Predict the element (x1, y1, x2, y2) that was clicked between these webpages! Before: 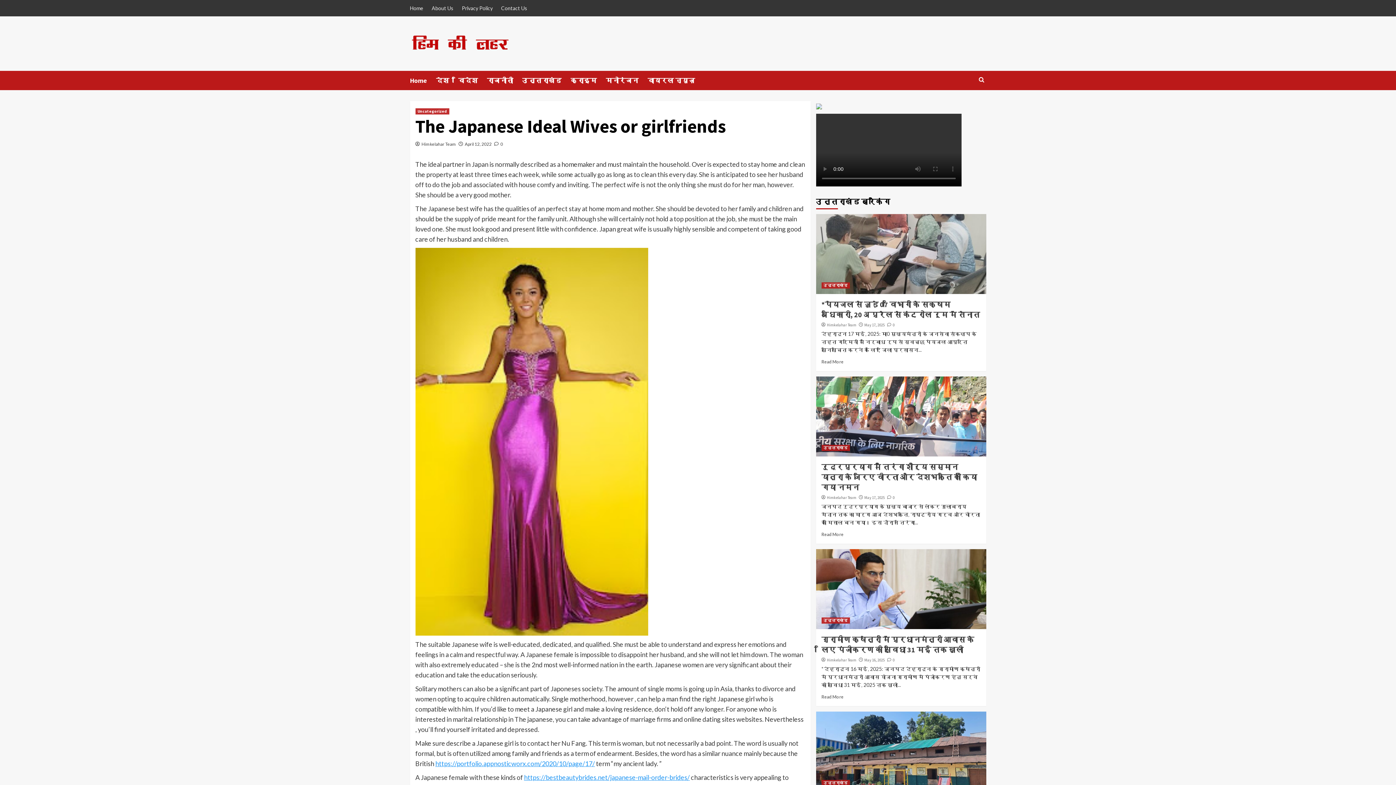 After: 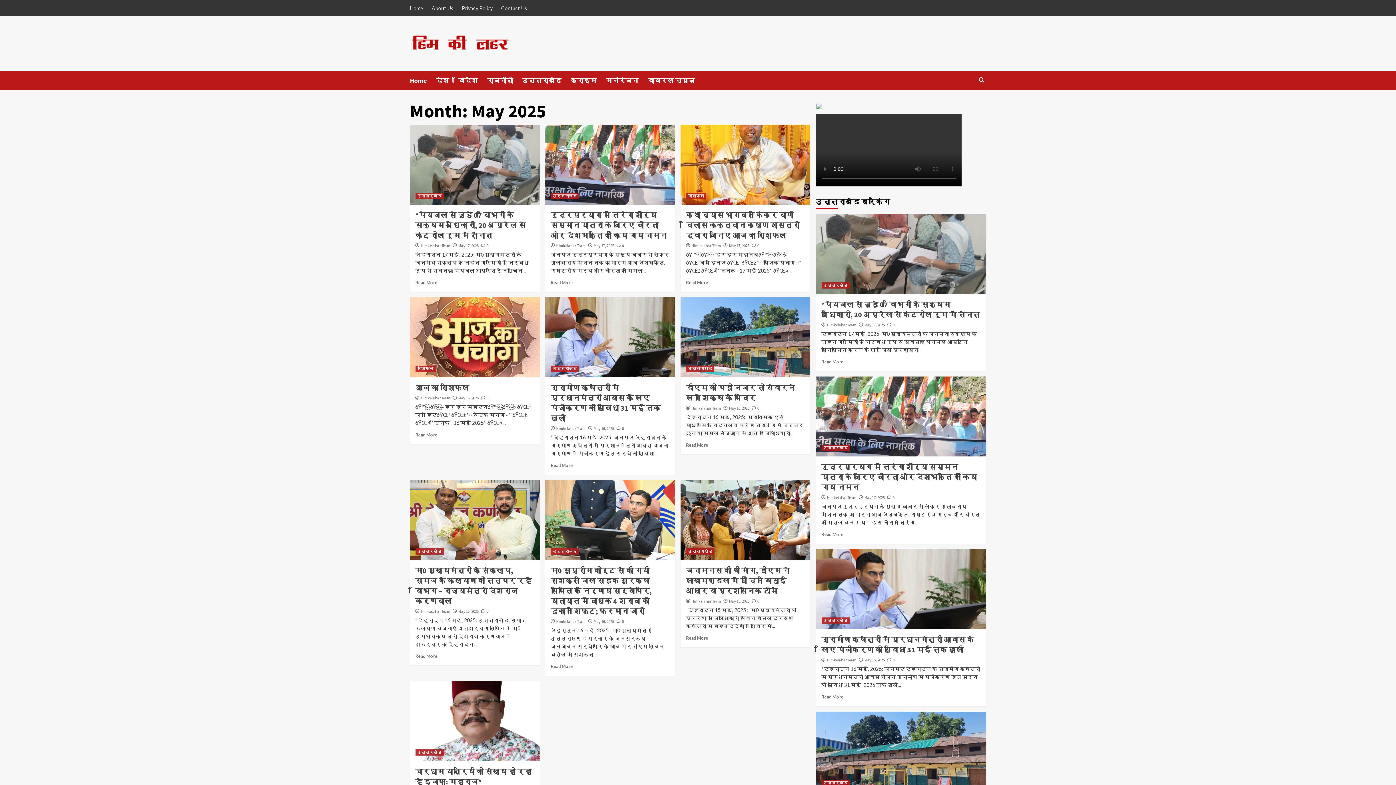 Action: label: May 17, 2025 bbox: (864, 495, 884, 500)